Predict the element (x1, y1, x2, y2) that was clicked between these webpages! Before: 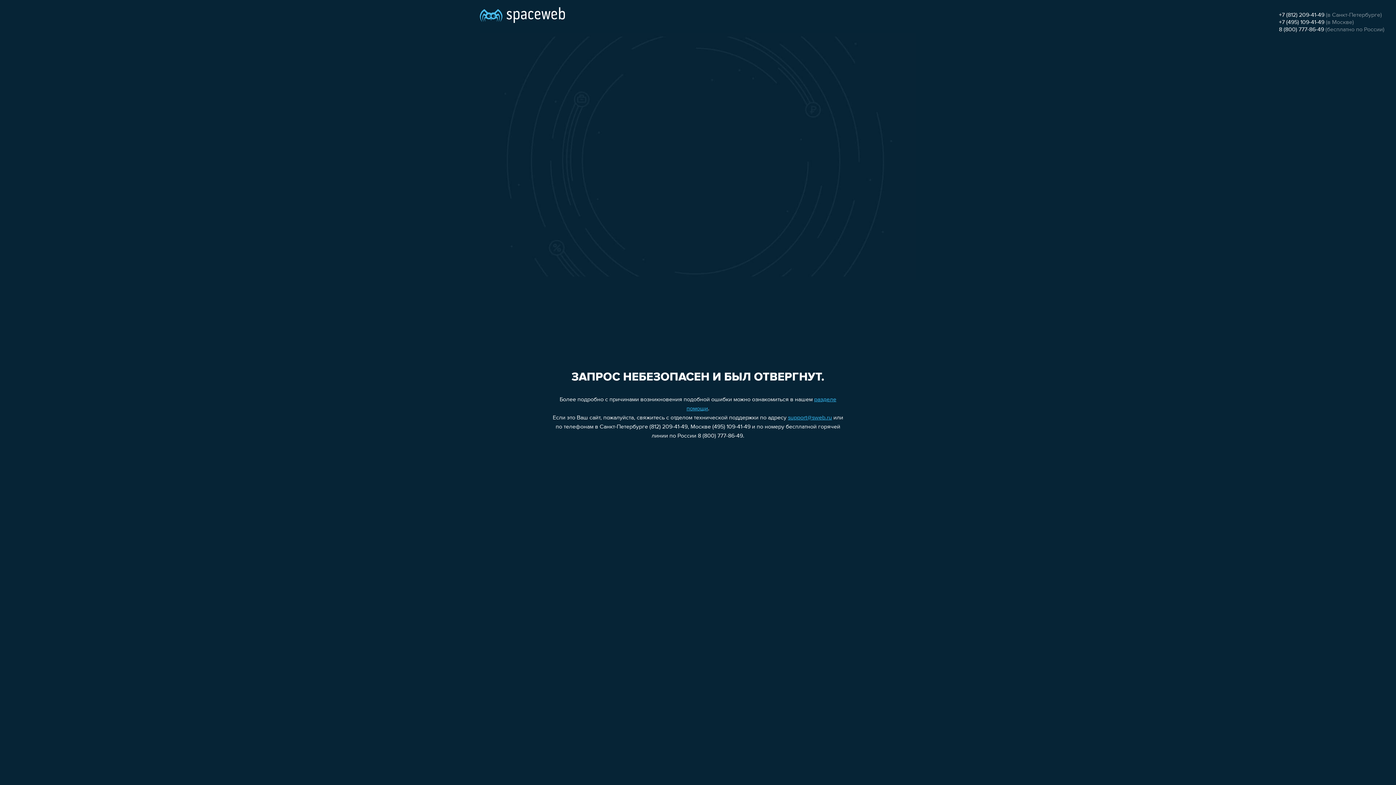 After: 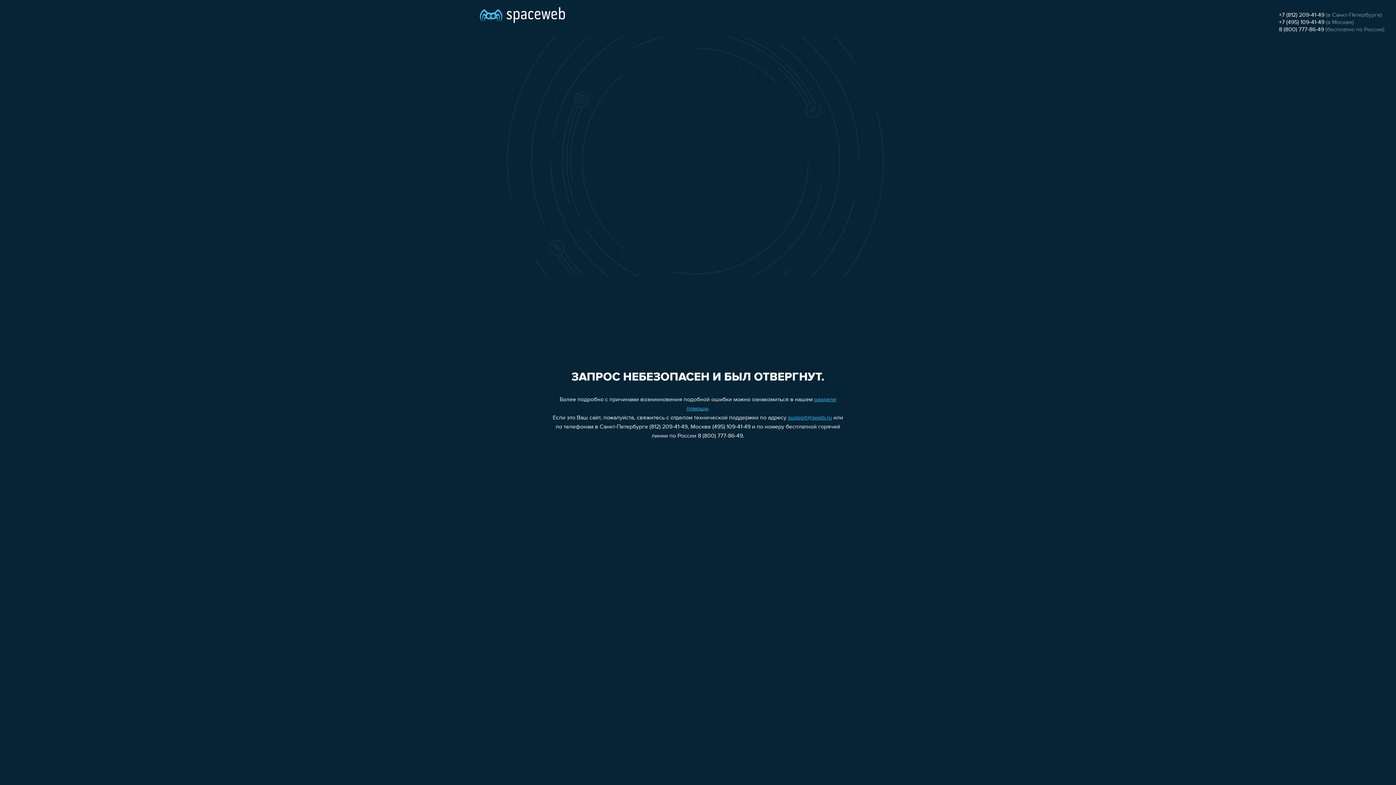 Action: bbox: (1279, 12, 1324, 18) label: +7 (812) 209-41-49